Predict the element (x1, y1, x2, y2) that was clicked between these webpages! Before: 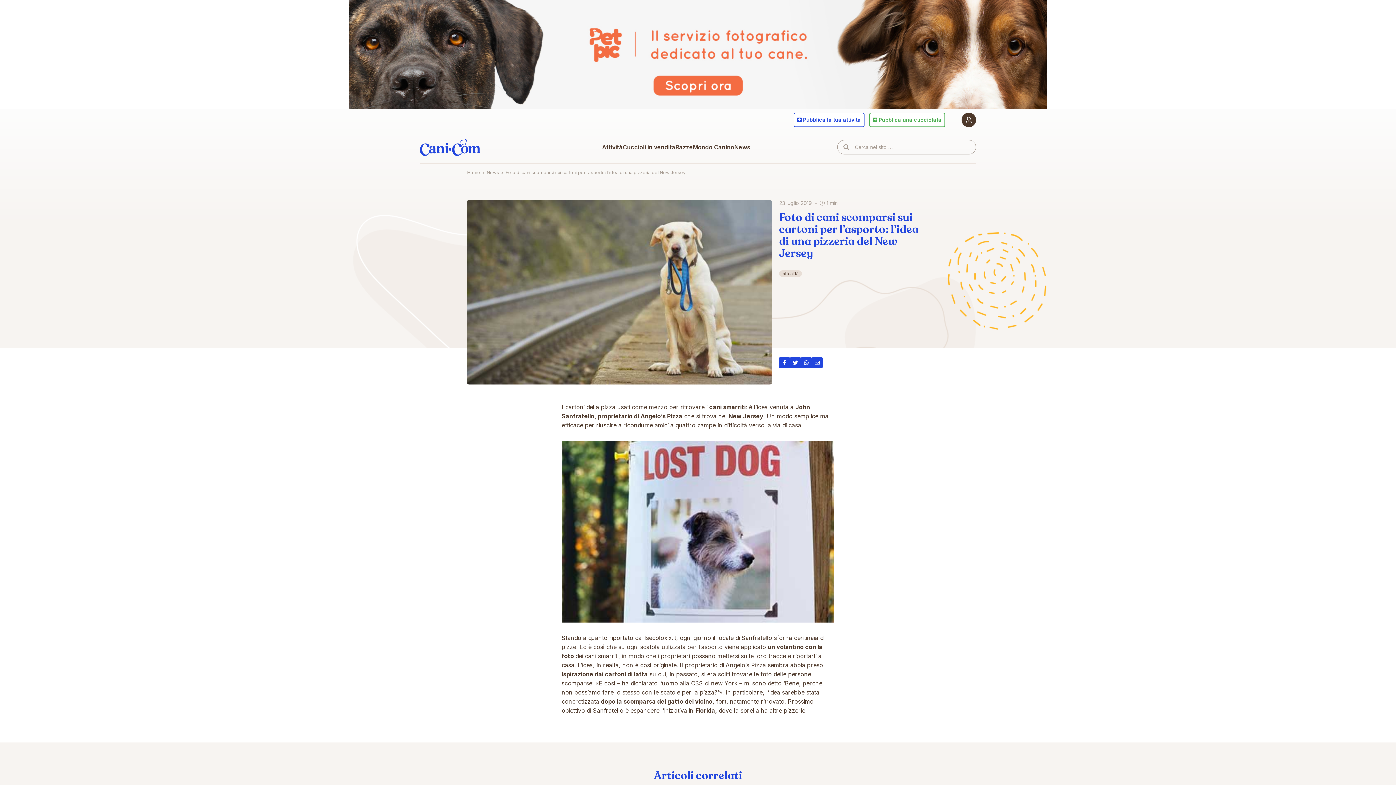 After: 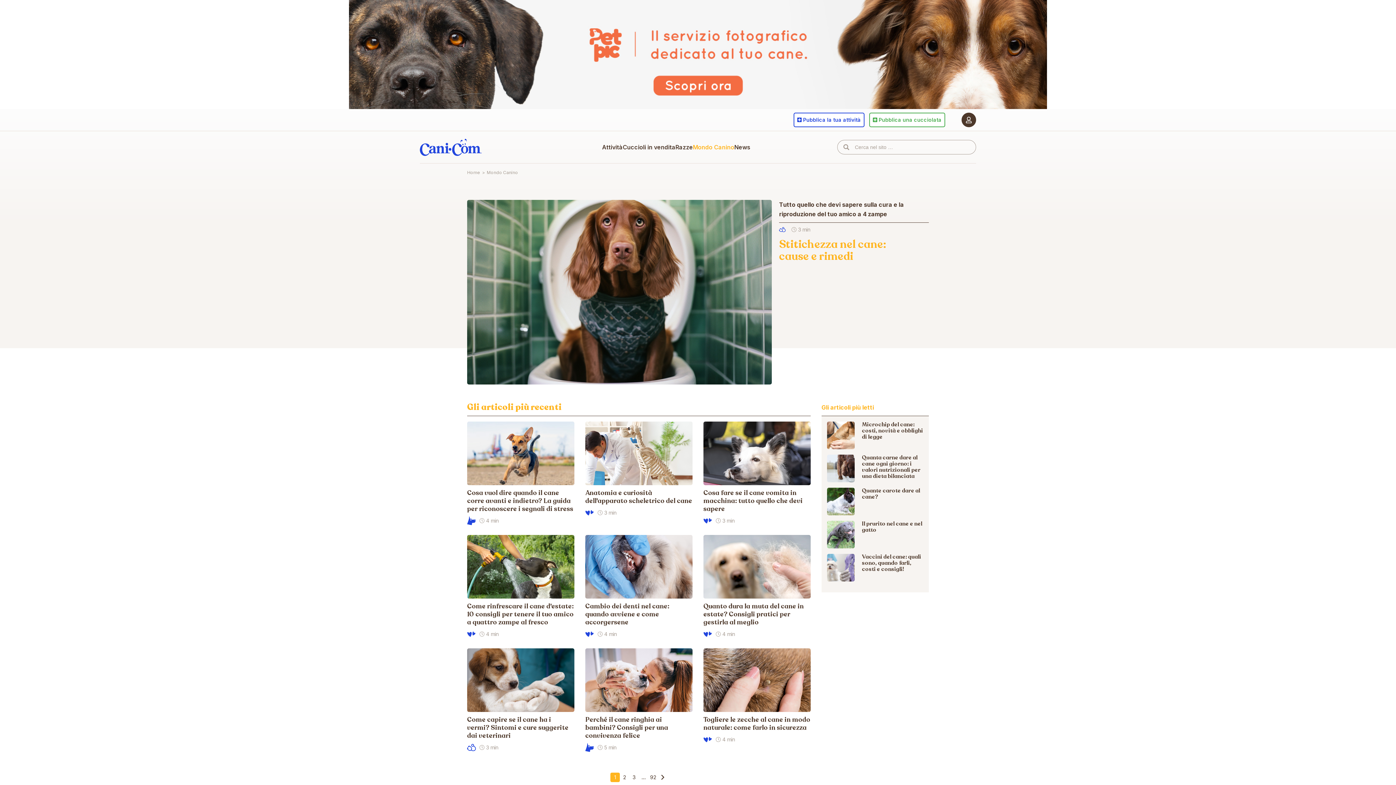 Action: label: Mondo Canino bbox: (693, 130, 734, 163)